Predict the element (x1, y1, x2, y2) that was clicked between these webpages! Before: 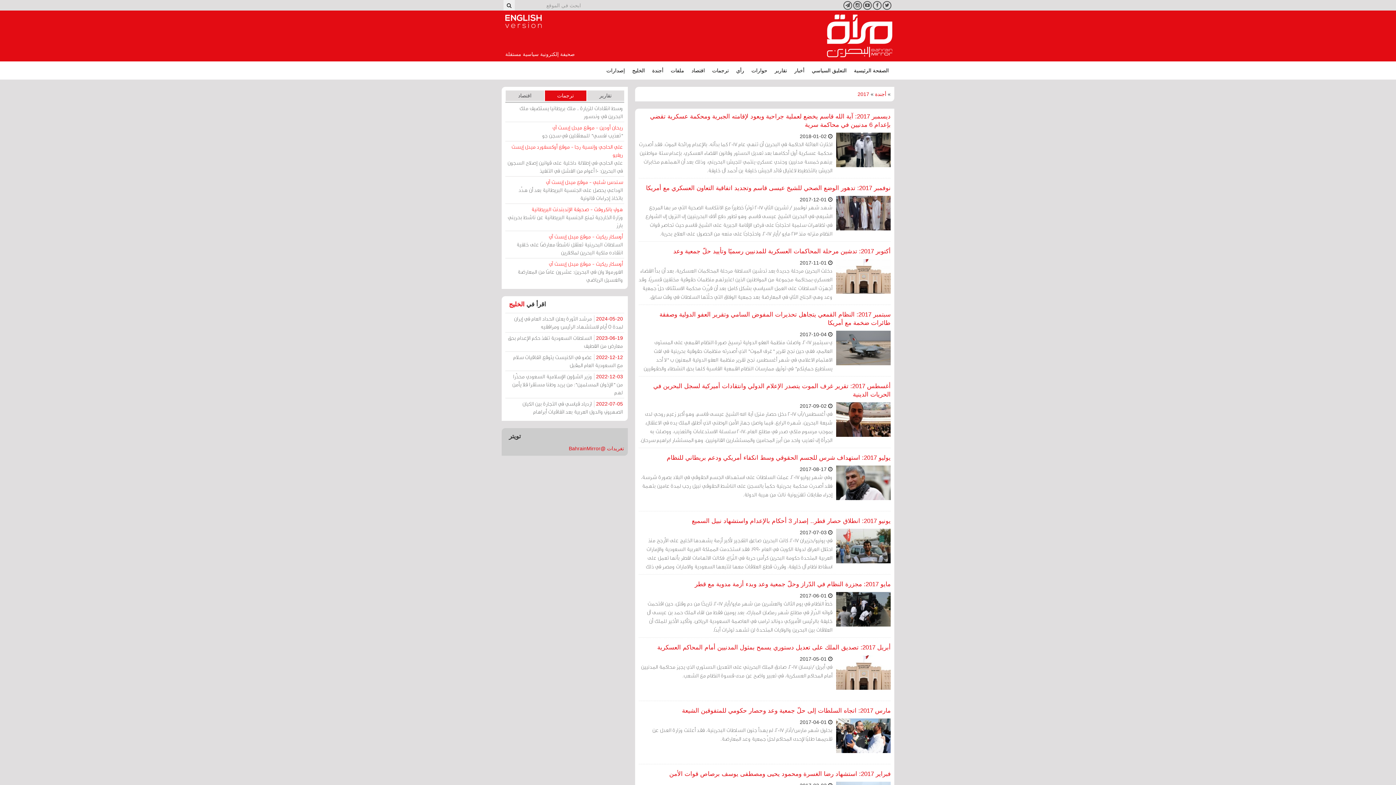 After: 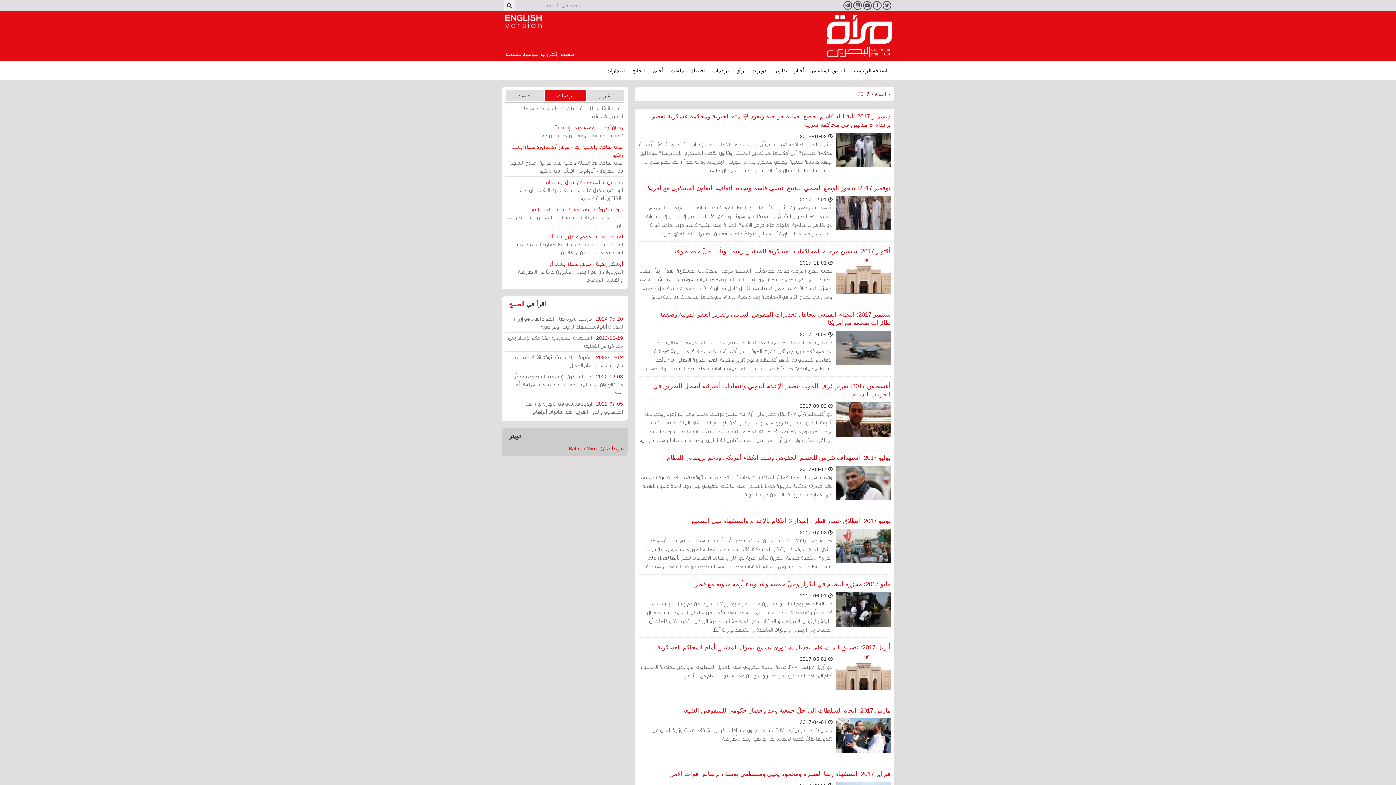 Action: bbox: (857, 91, 869, 97) label: 2017